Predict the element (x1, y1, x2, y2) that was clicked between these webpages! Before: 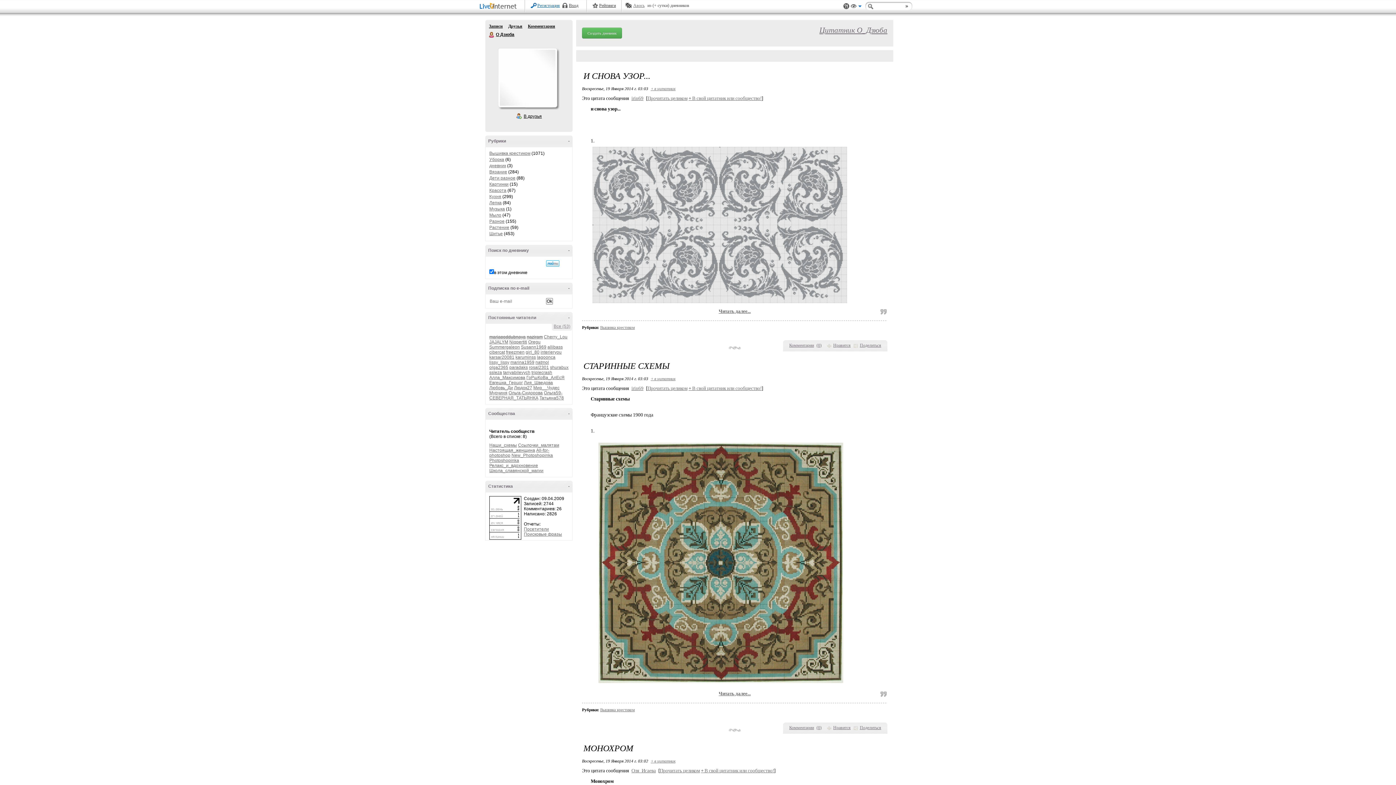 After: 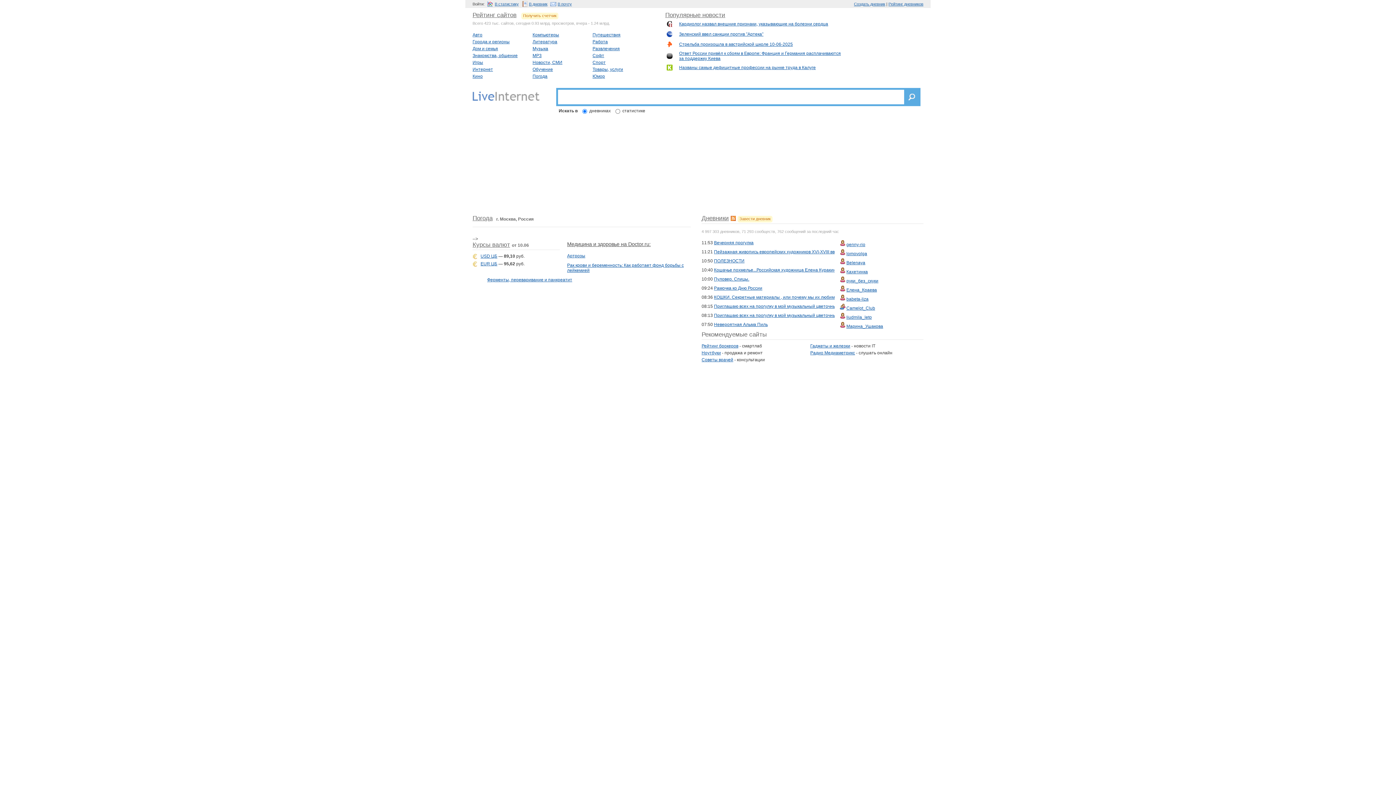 Action: label: LiveInternet bbox: (480, 2, 519, 10)